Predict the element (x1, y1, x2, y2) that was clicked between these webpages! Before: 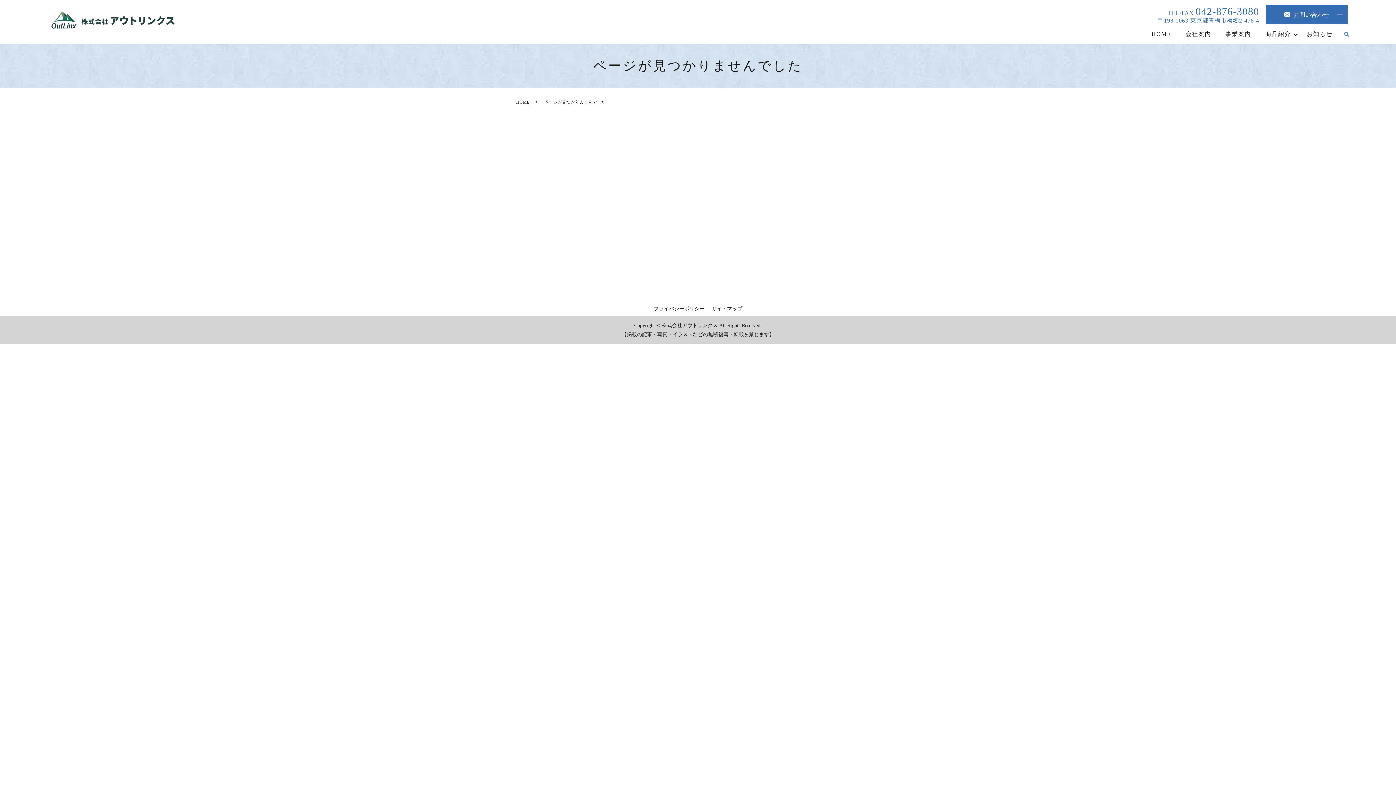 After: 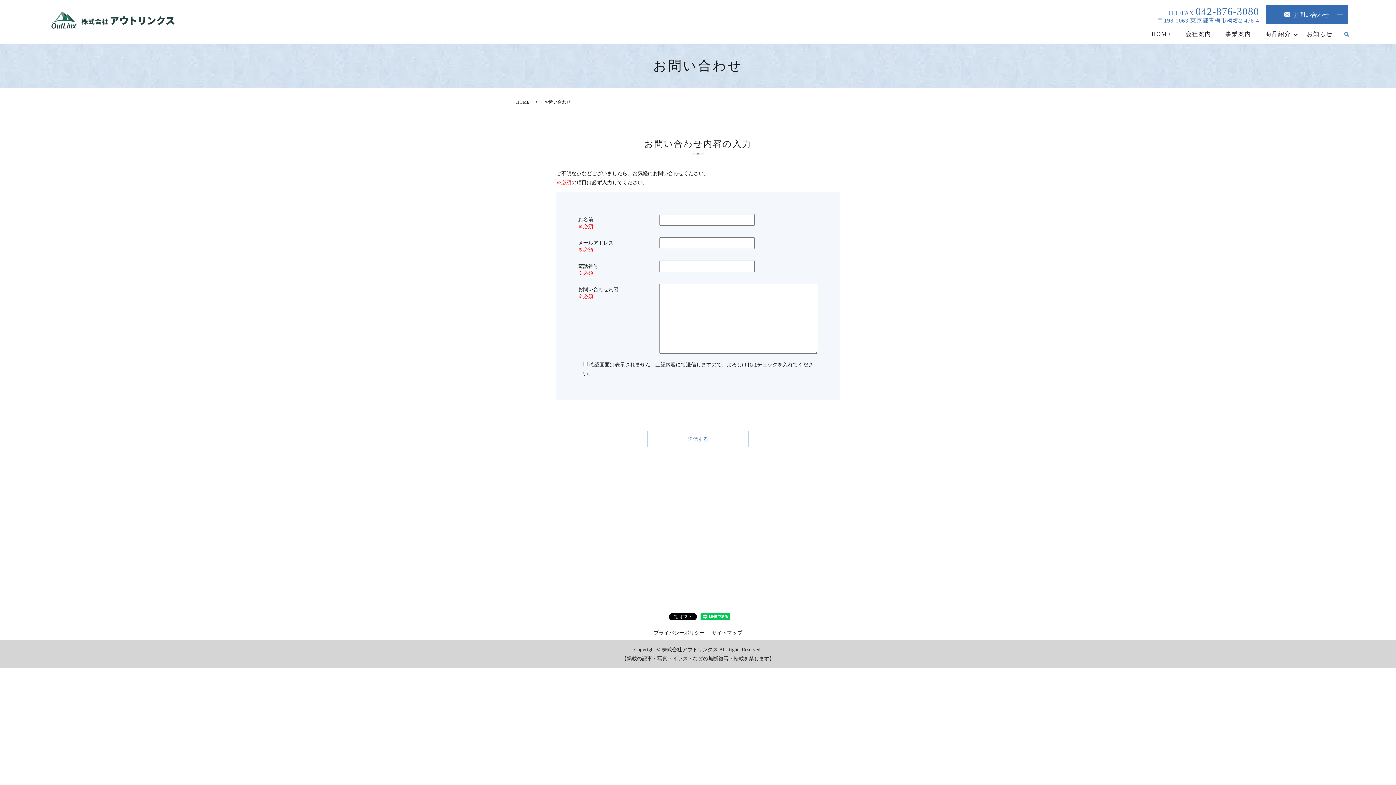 Action: label: お問い合わせ bbox: (1266, 5, 1347, 24)